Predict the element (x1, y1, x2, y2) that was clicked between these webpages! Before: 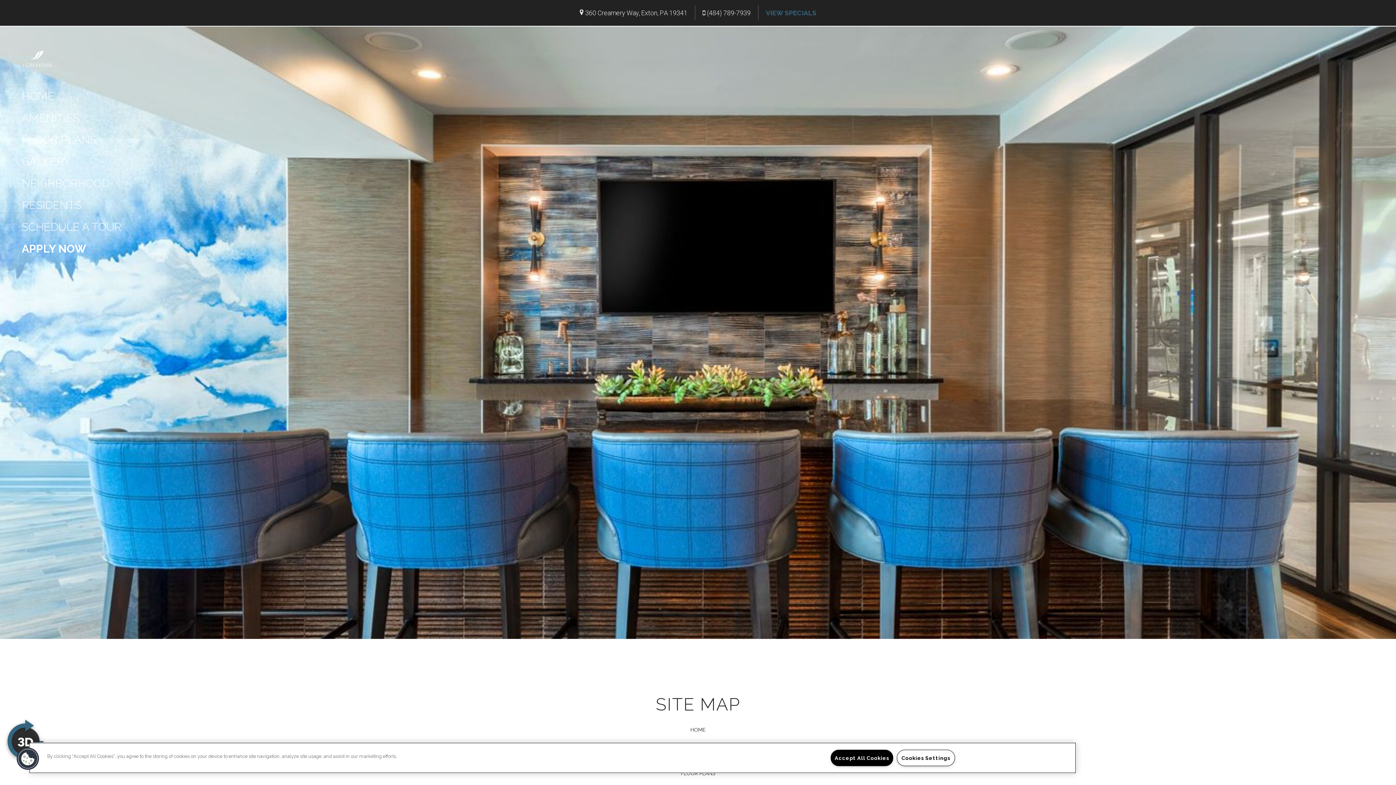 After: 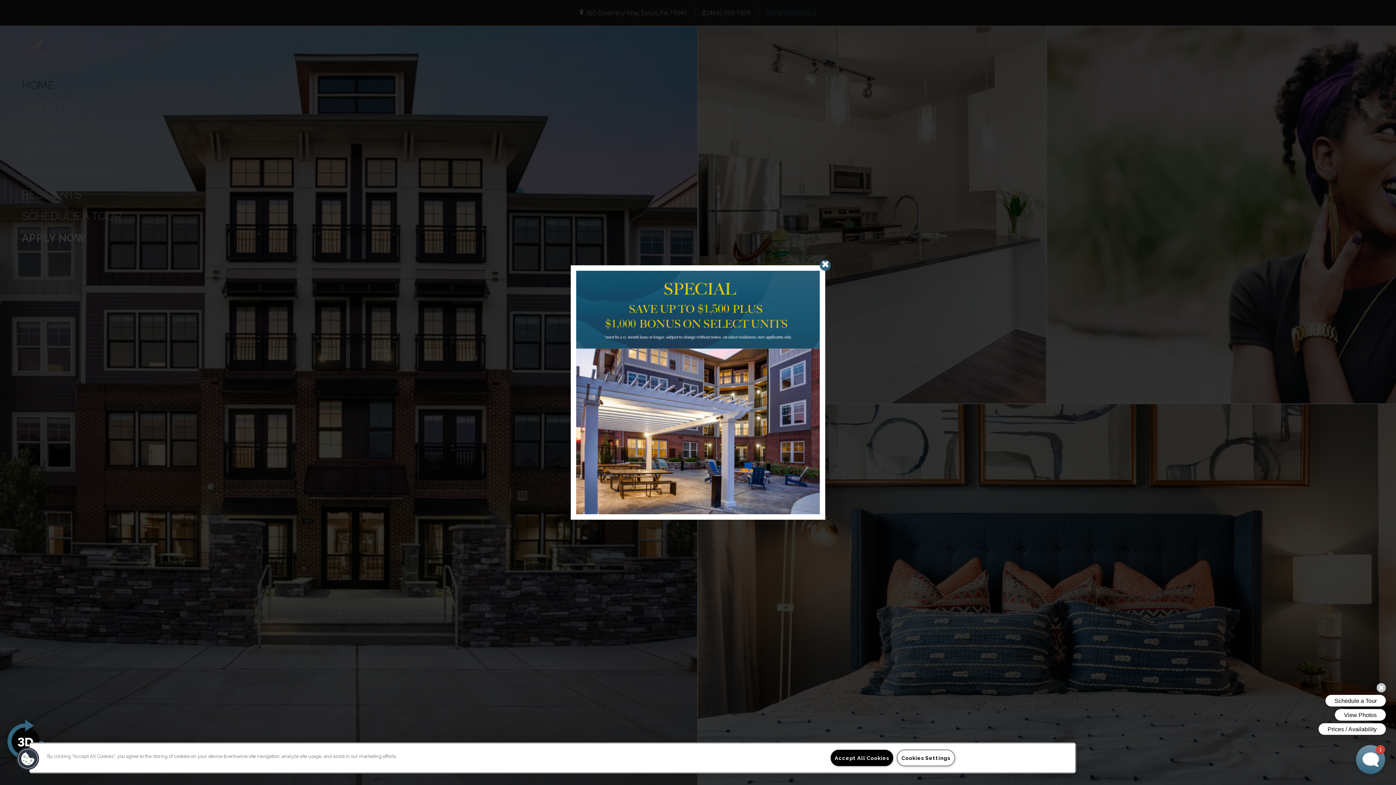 Action: bbox: (628, 719, 768, 741) label: HOME